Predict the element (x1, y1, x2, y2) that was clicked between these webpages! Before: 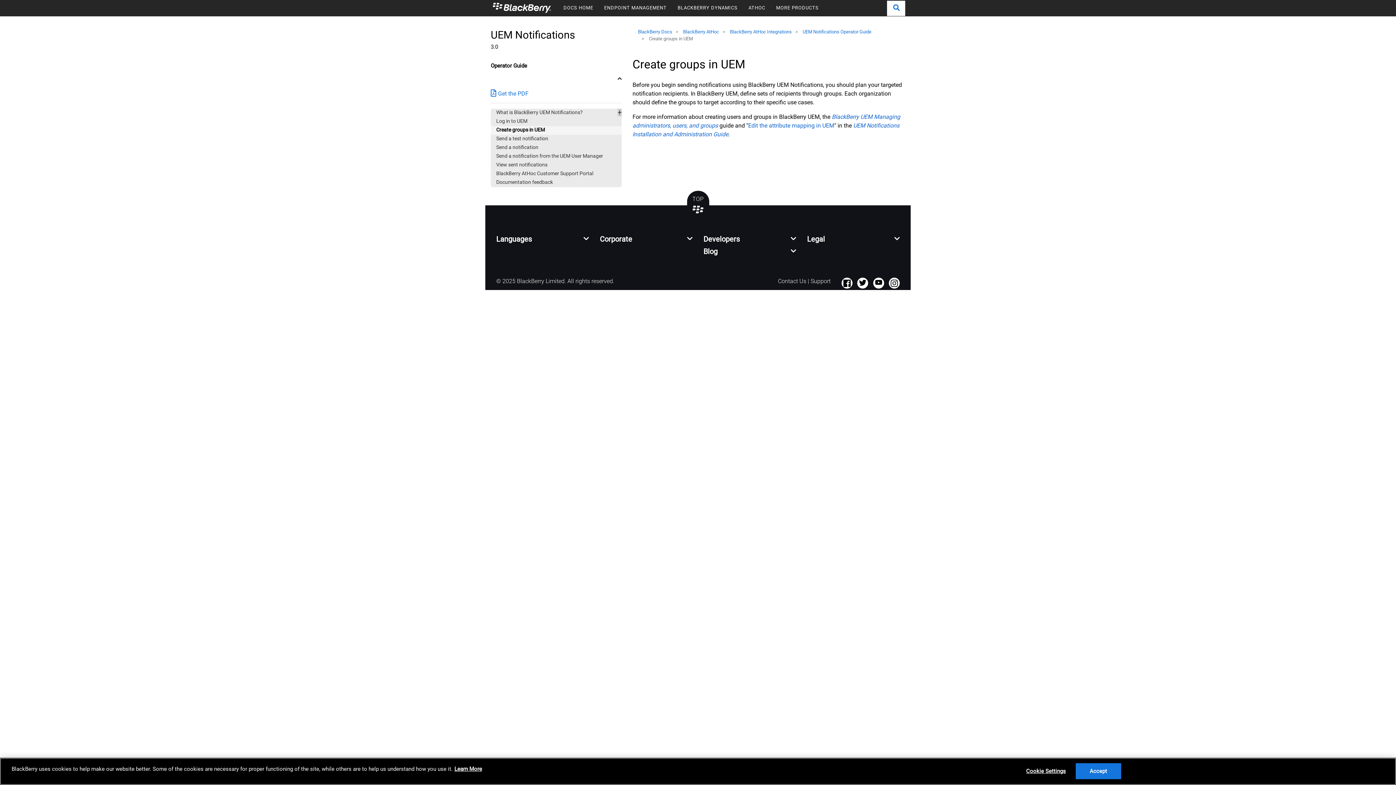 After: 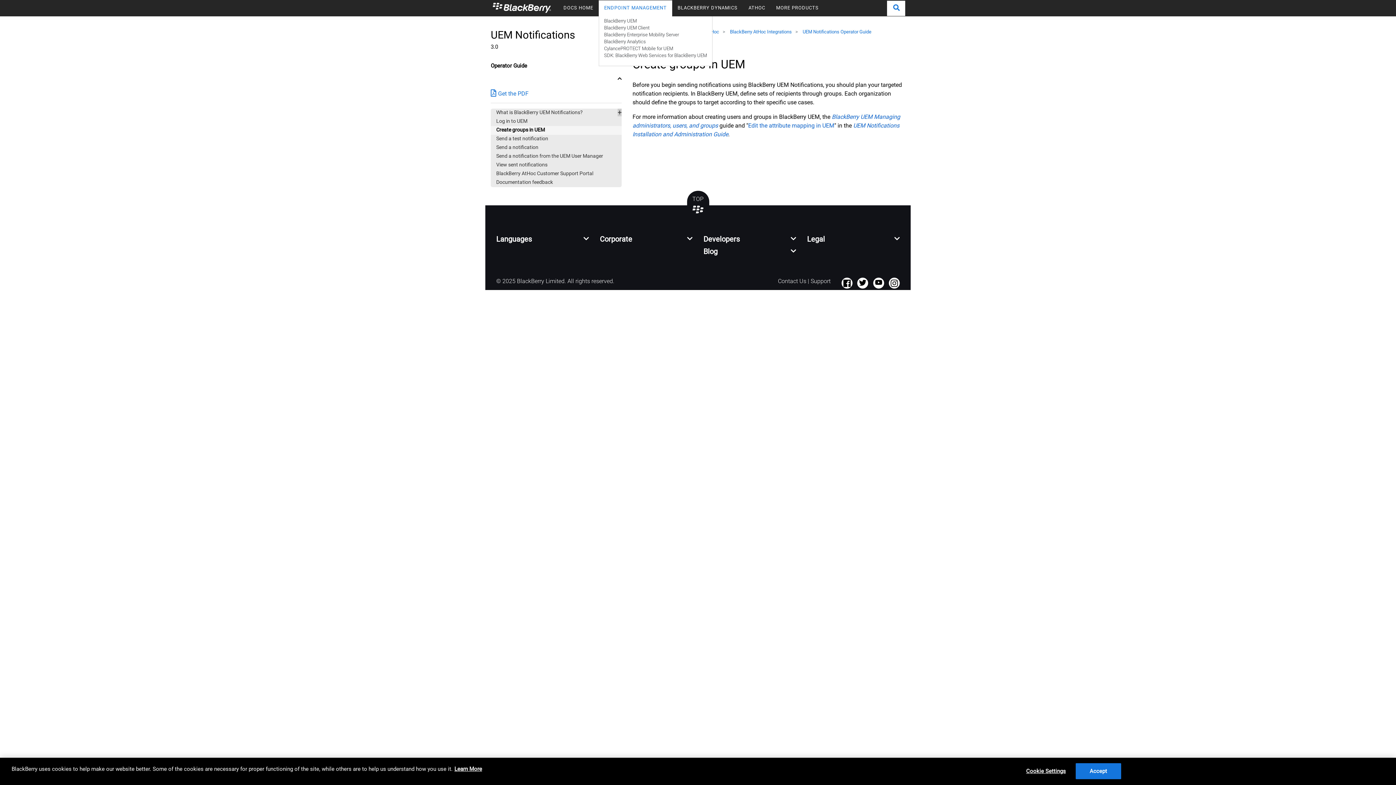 Action: bbox: (598, 0, 672, 16) label: ENDPOINT MANAGEMENT